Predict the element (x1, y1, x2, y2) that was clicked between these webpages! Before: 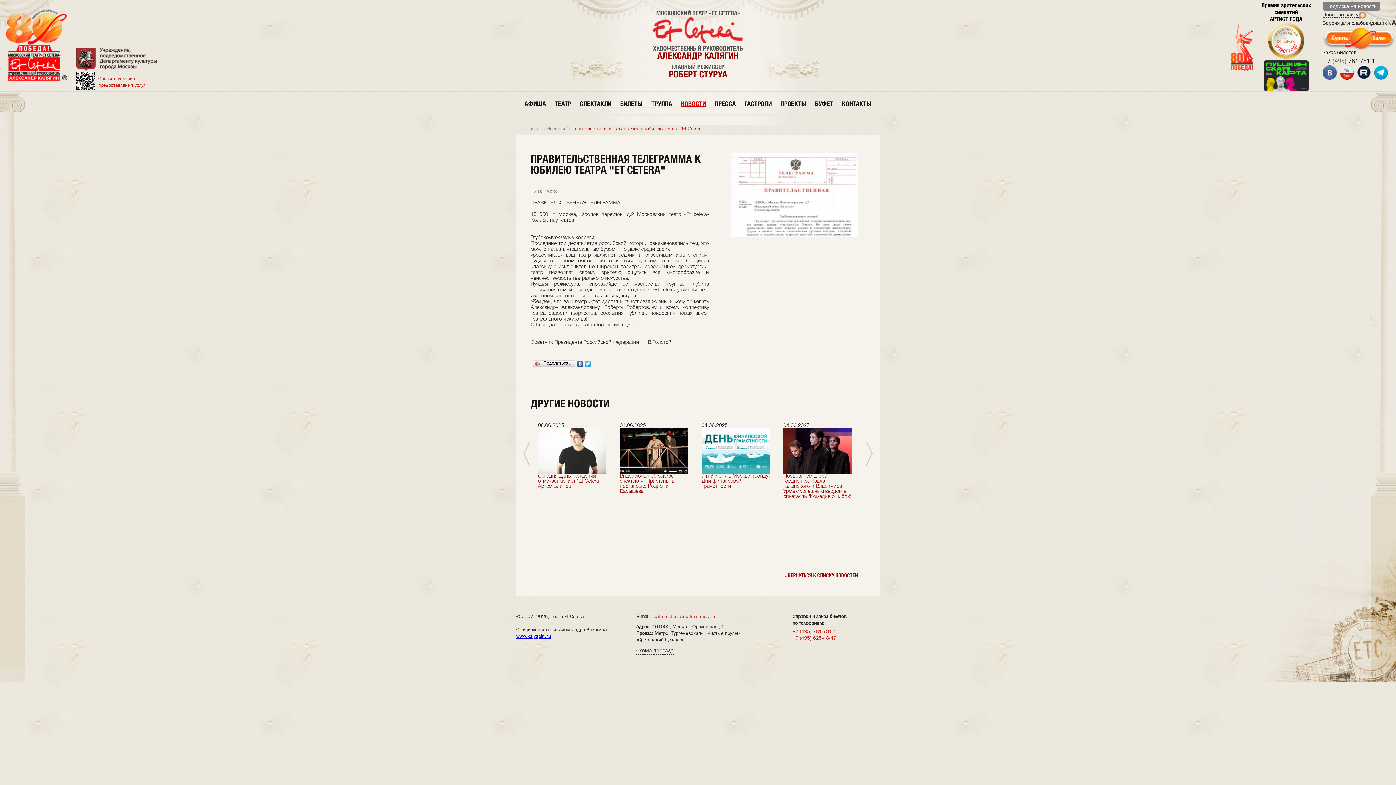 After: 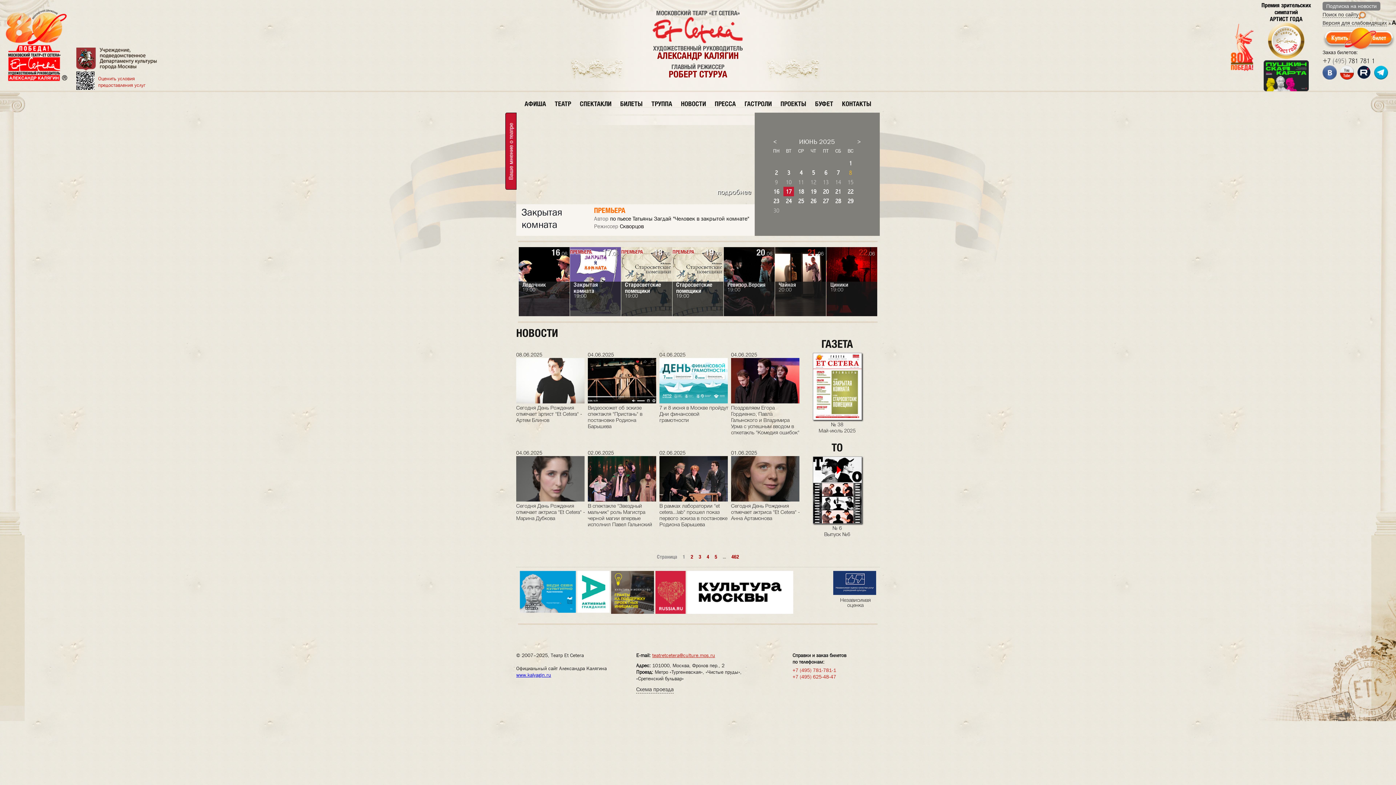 Action: bbox: (652, 38, 744, 44)